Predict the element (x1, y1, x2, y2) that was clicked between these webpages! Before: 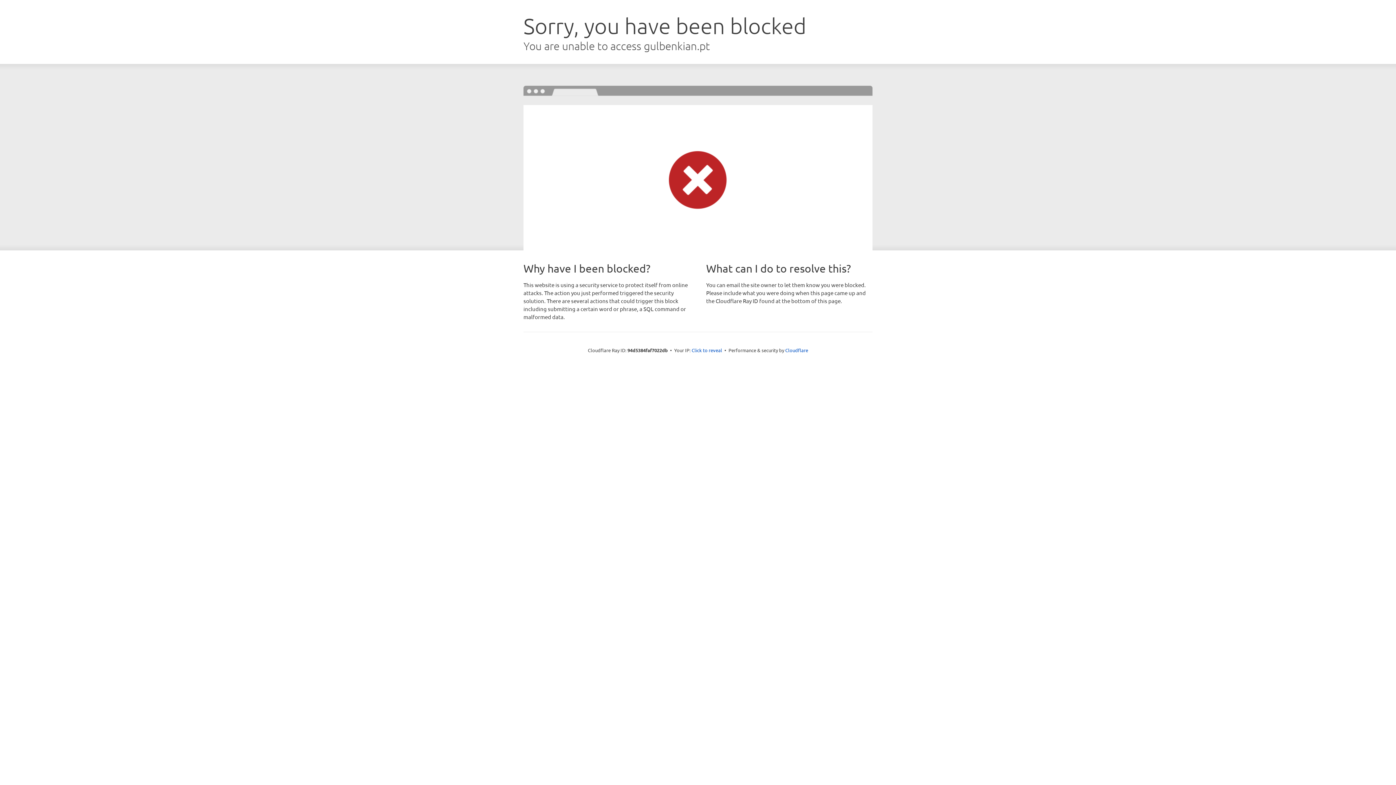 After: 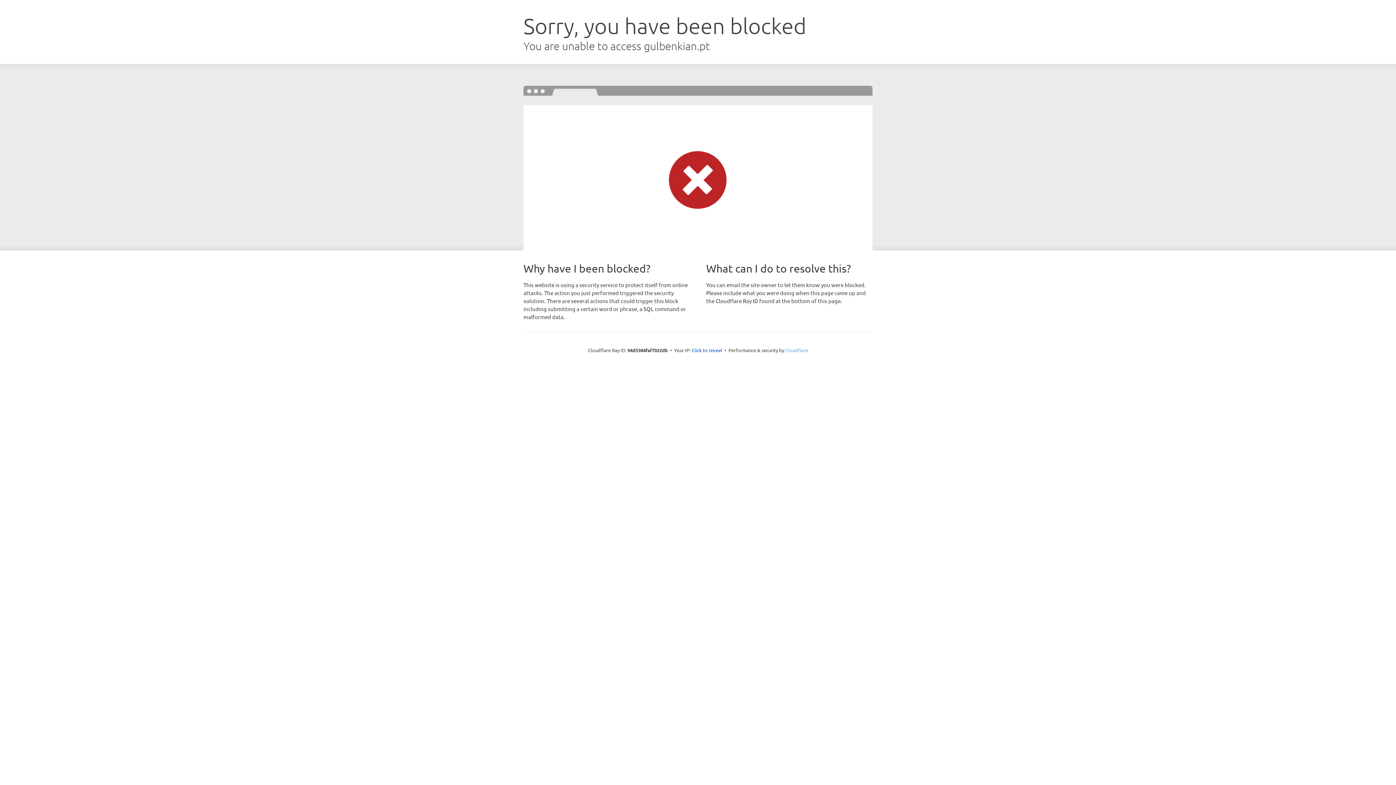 Action: bbox: (785, 347, 808, 353) label: Cloudflare